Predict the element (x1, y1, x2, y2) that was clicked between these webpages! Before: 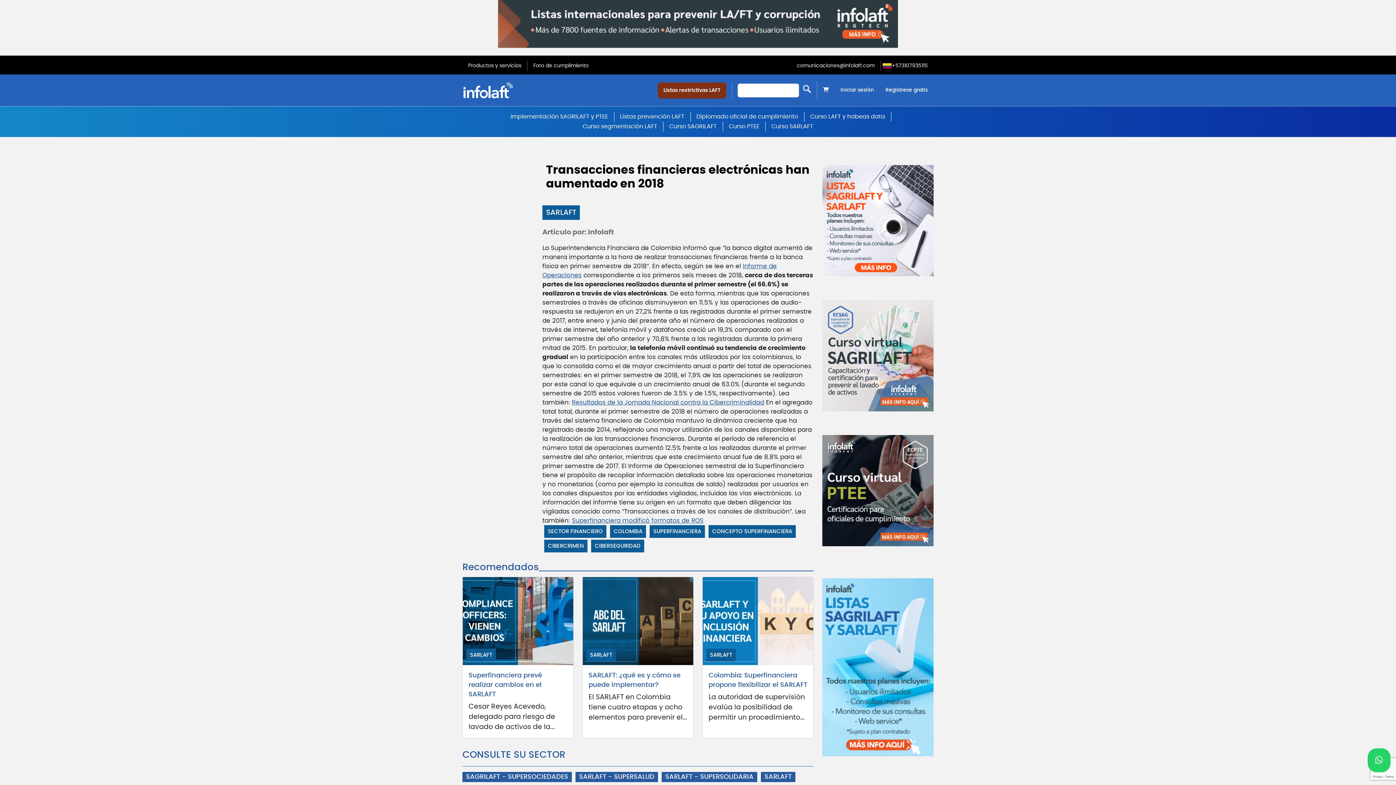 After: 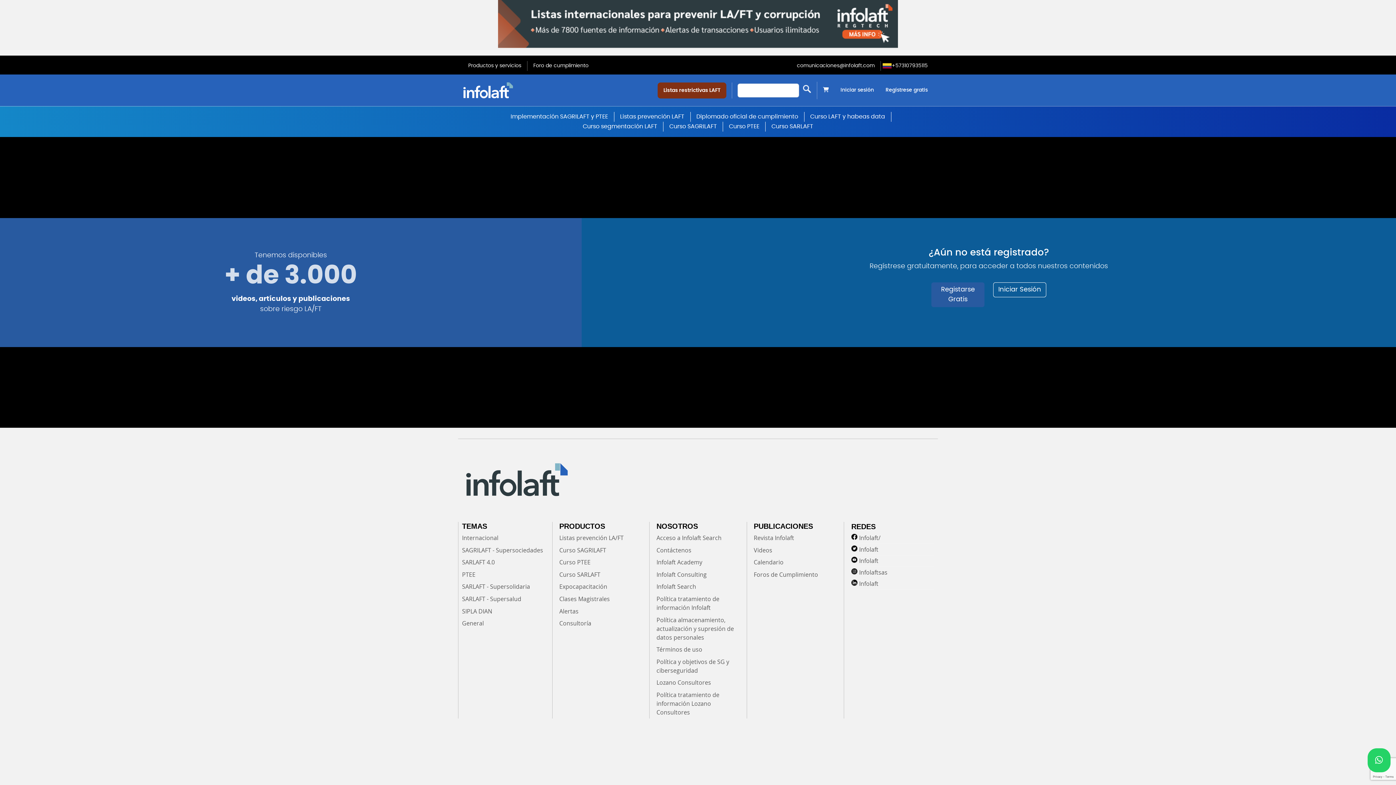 Action: label: Foro de cumplimiento bbox: (527, 61, 594, 70)